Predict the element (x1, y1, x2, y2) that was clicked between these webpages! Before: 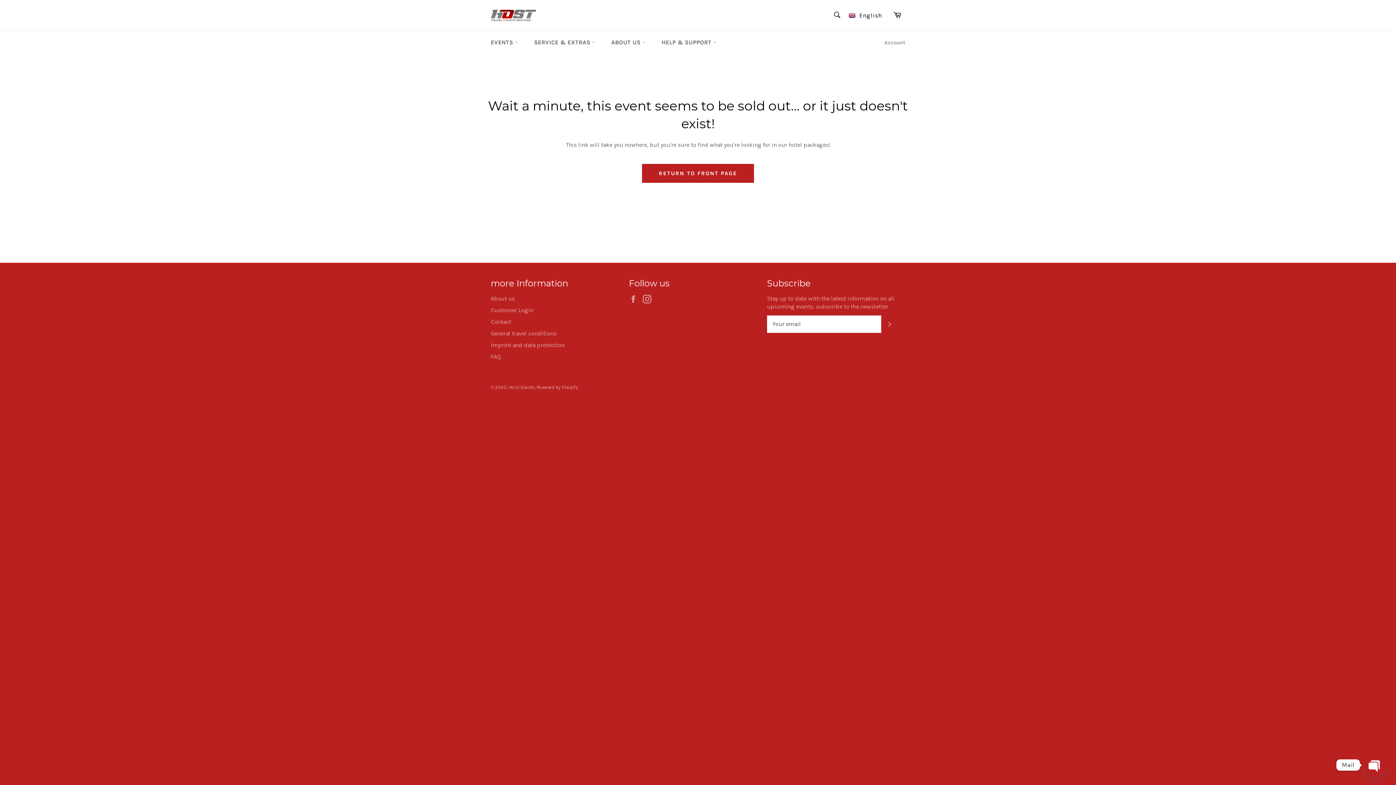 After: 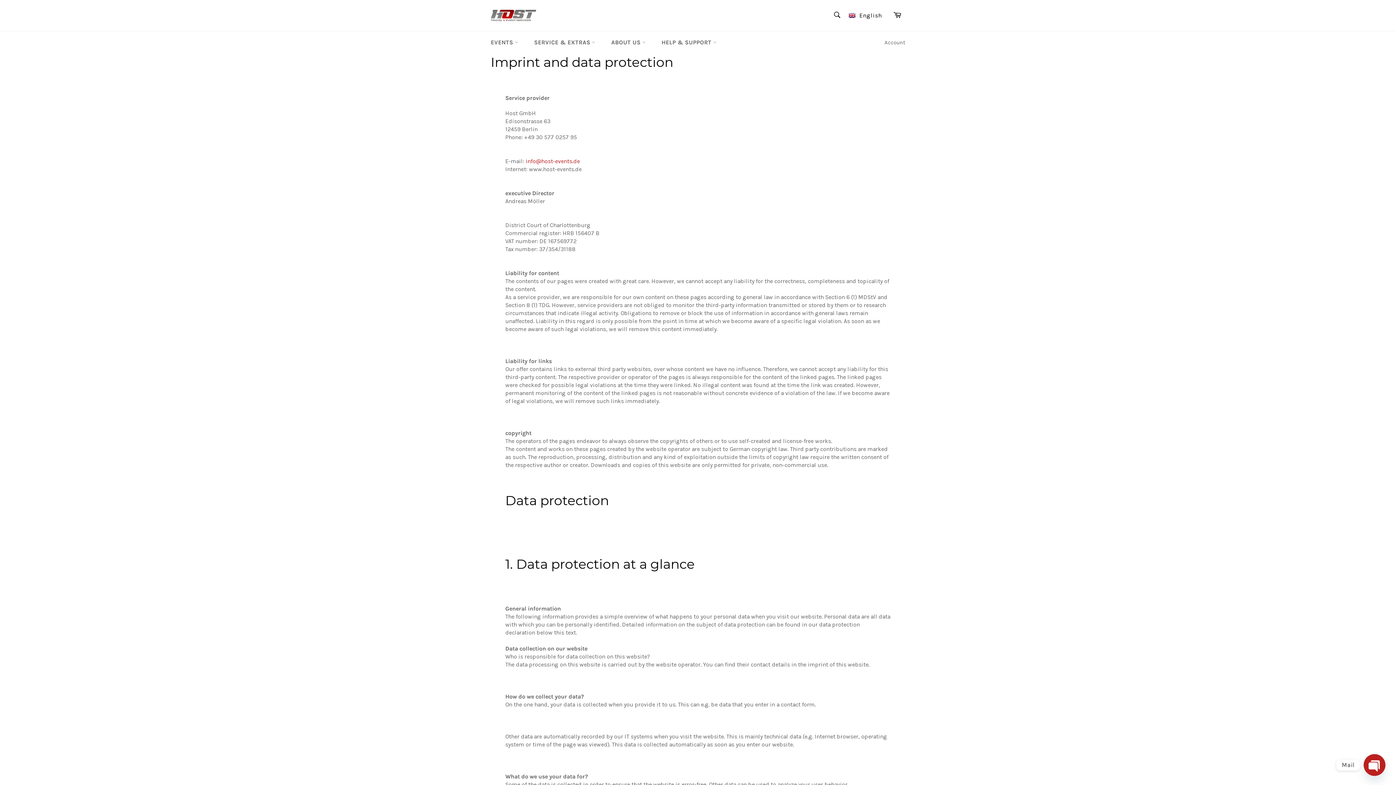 Action: label: Imprint and data protection bbox: (490, 341, 564, 348)